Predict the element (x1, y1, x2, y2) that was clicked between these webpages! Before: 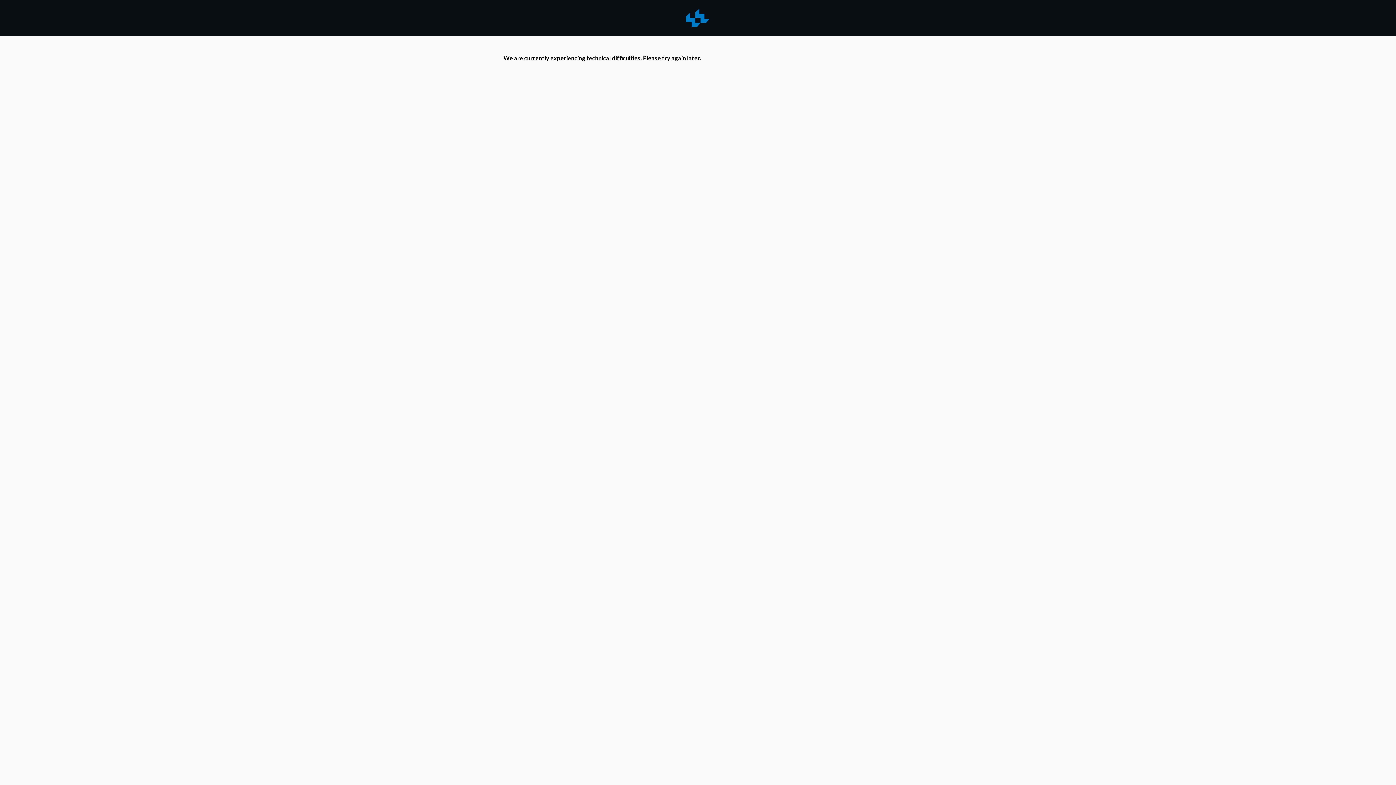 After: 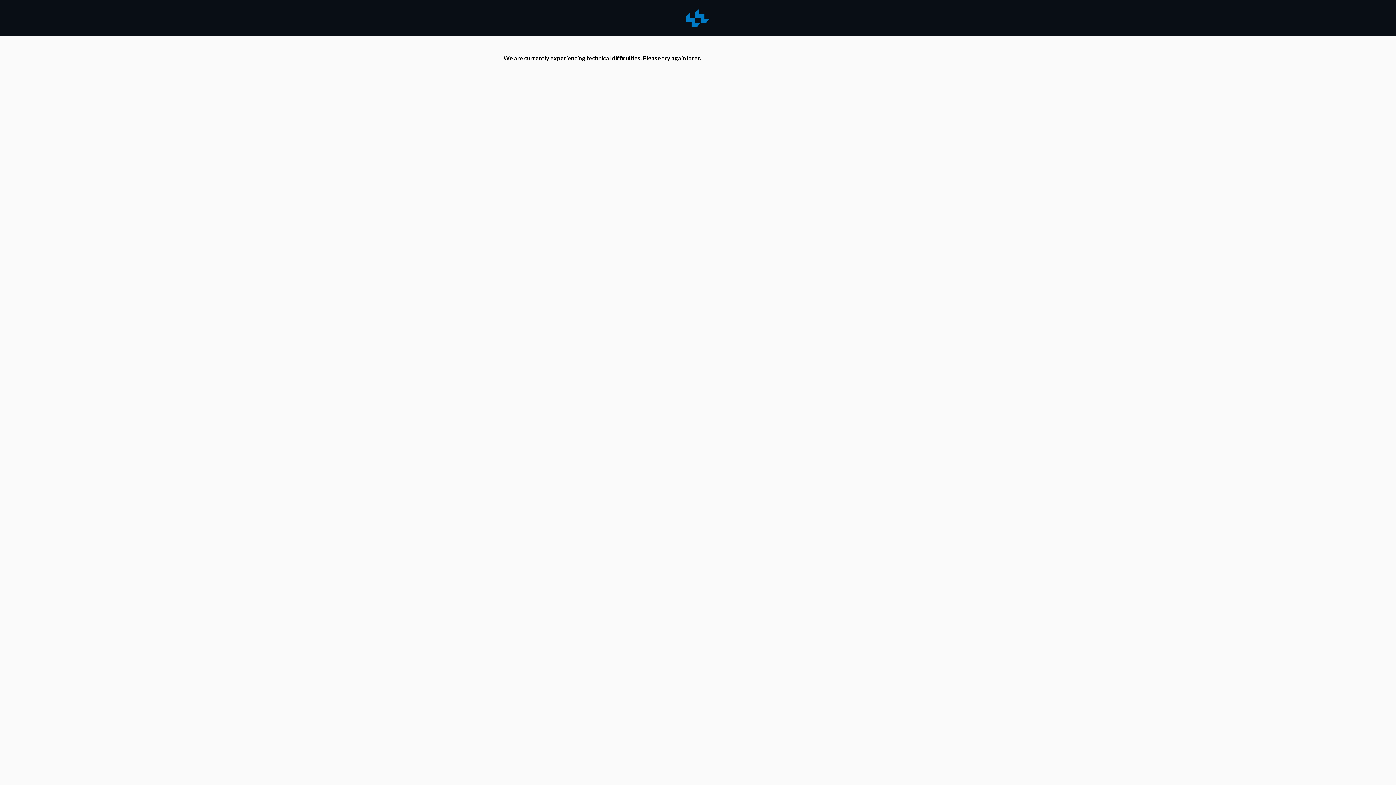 Action: bbox: (686, 9, 710, 16)